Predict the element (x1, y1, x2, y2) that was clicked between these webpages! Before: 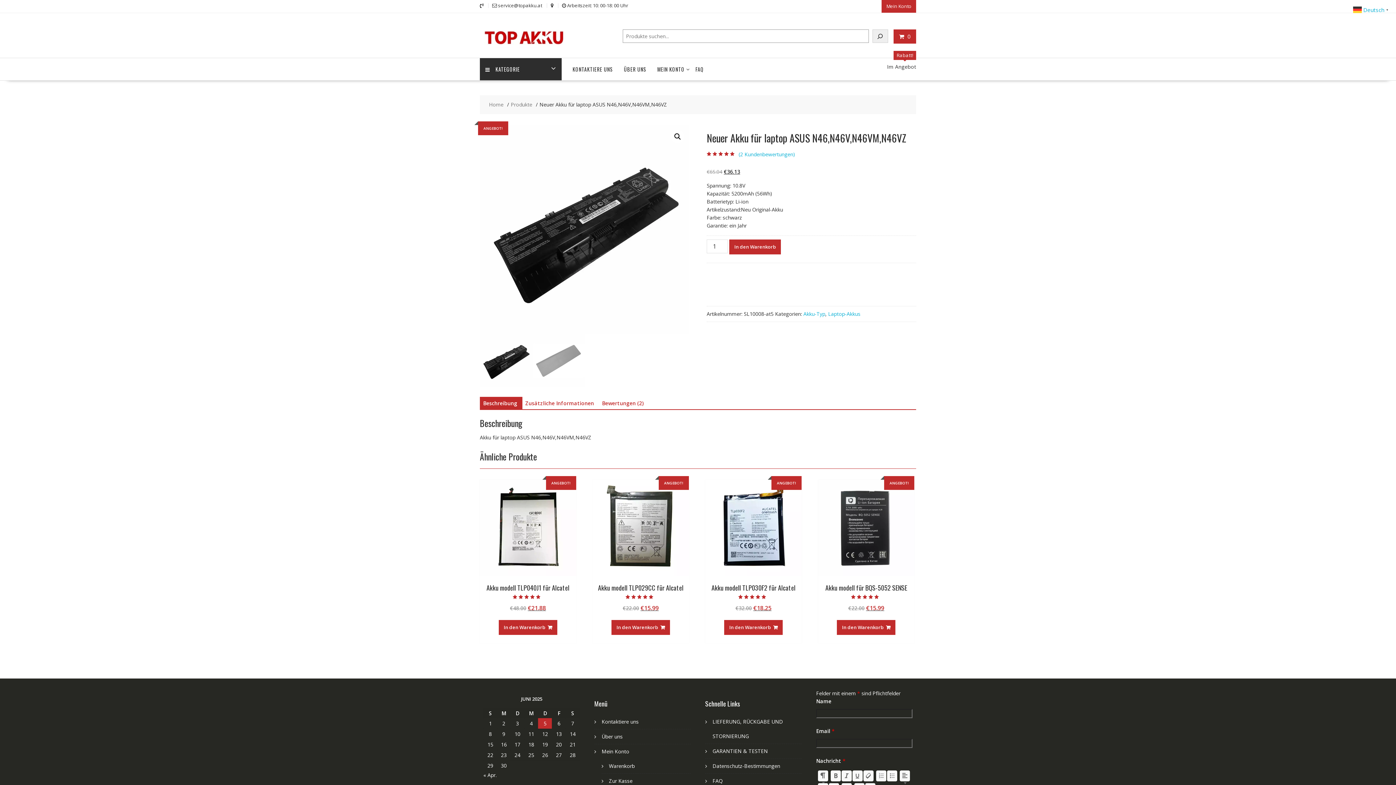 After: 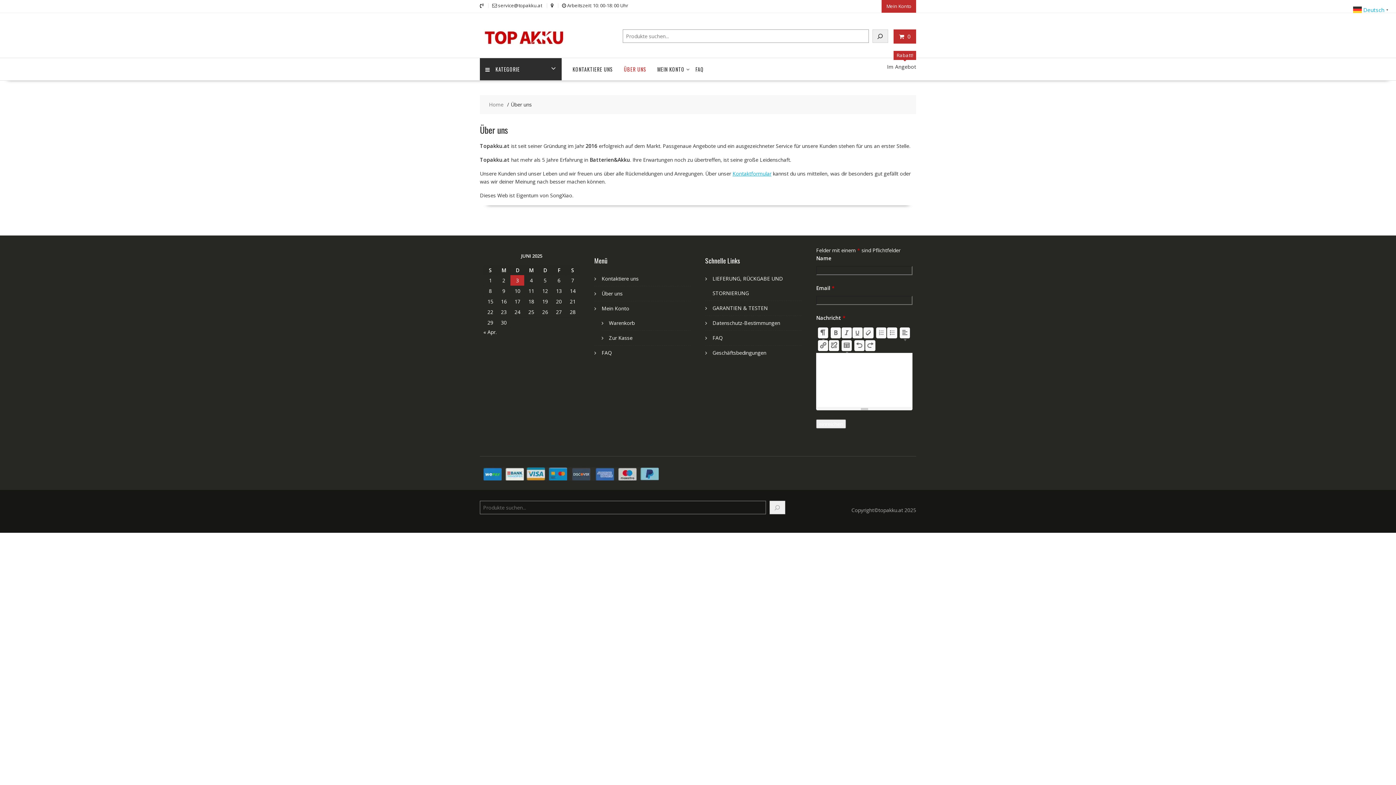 Action: bbox: (601, 733, 622, 740) label: Über uns